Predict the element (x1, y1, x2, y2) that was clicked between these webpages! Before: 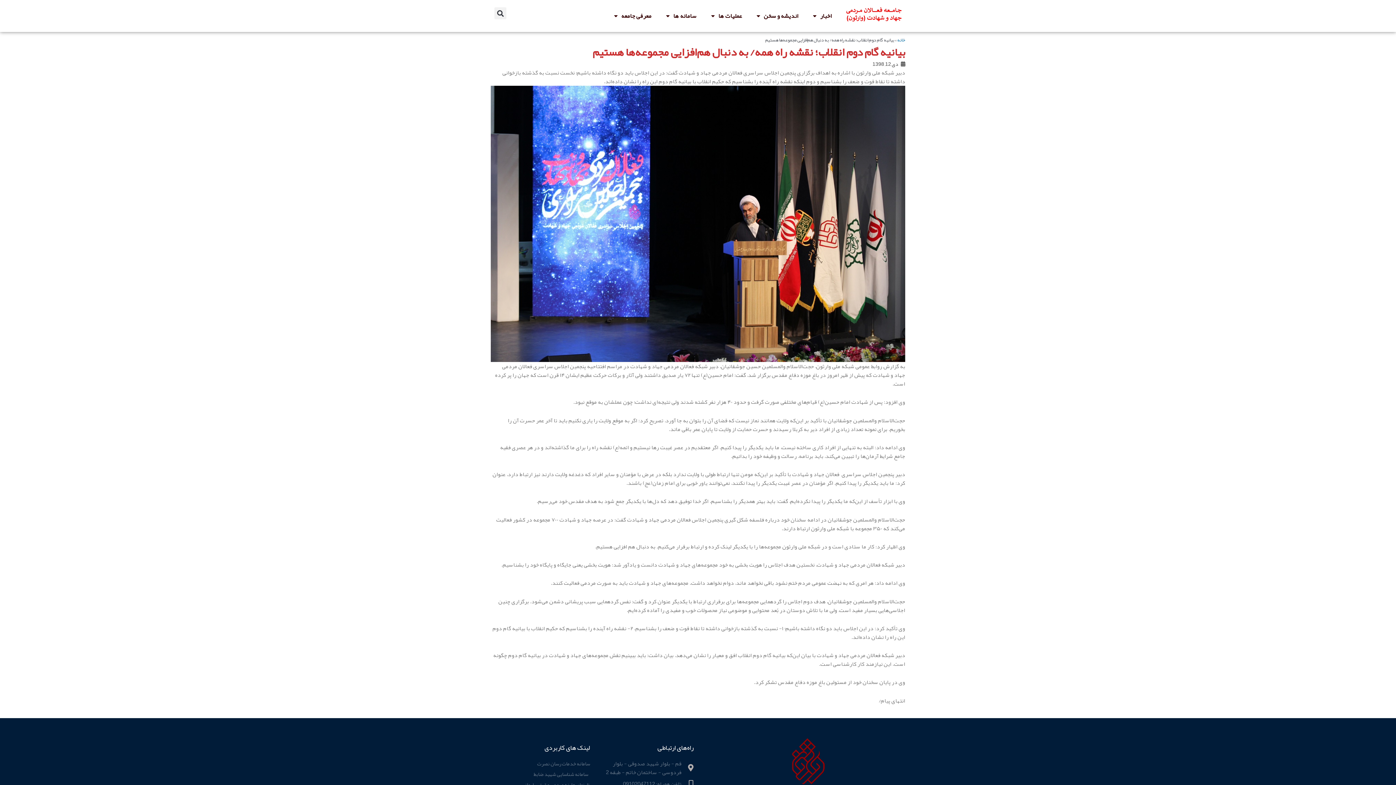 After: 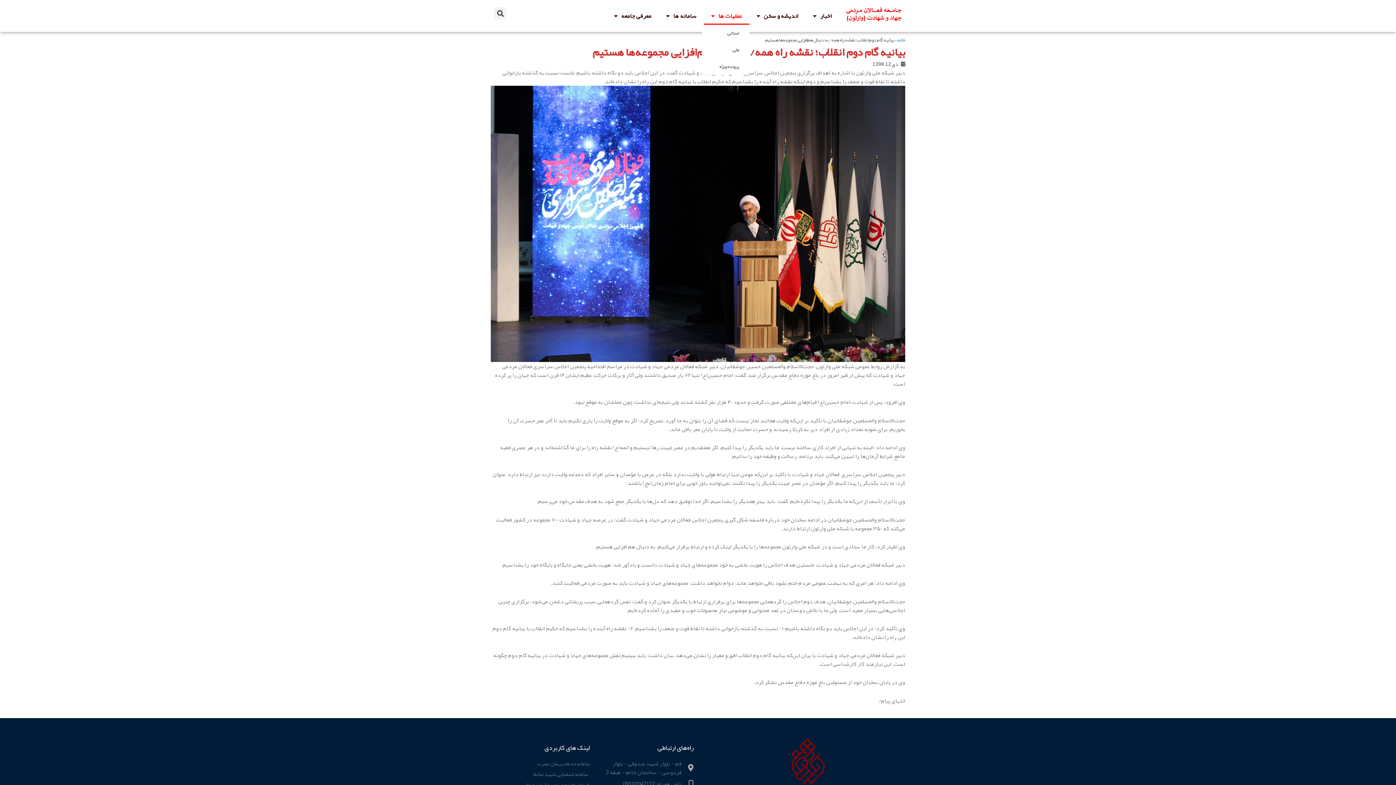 Action: label: عملیات ها bbox: (704, 7, 749, 24)